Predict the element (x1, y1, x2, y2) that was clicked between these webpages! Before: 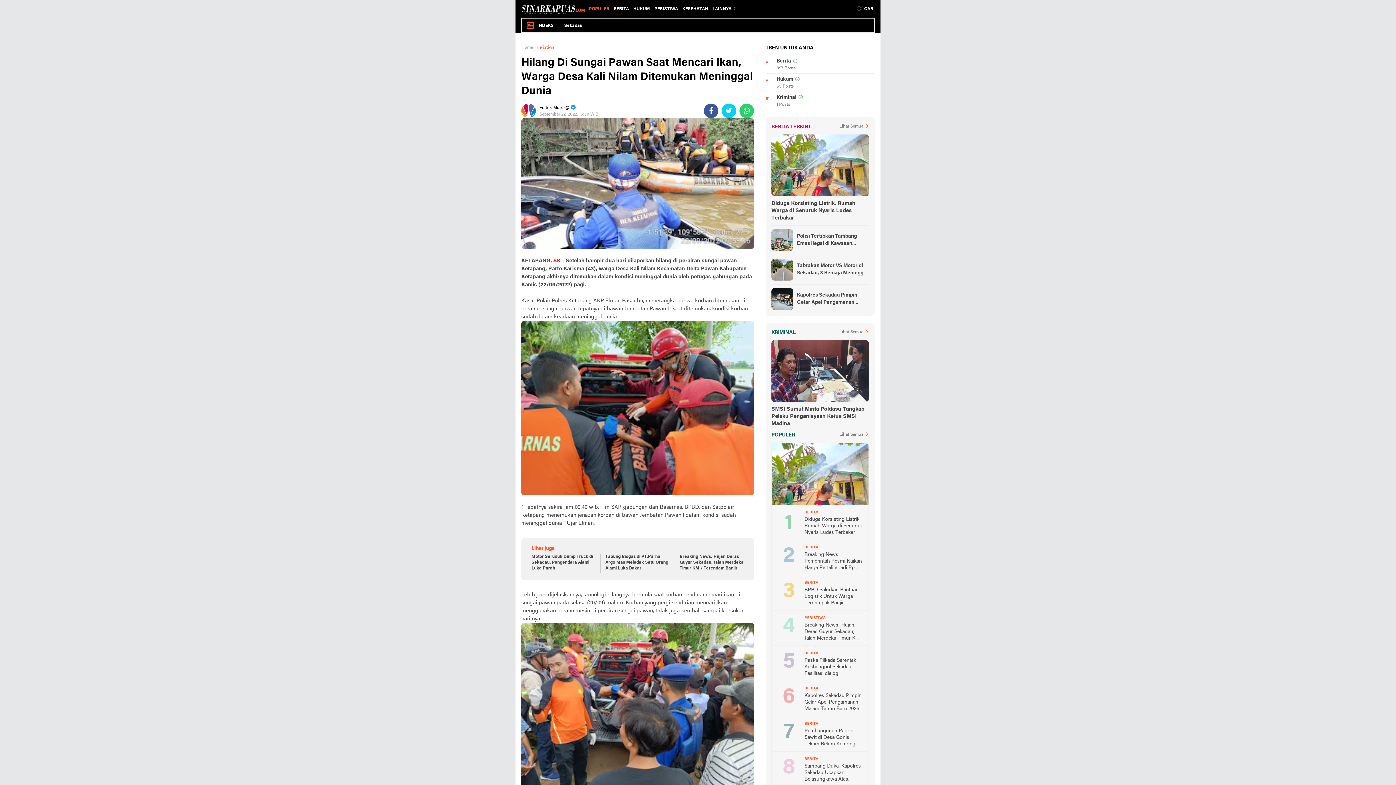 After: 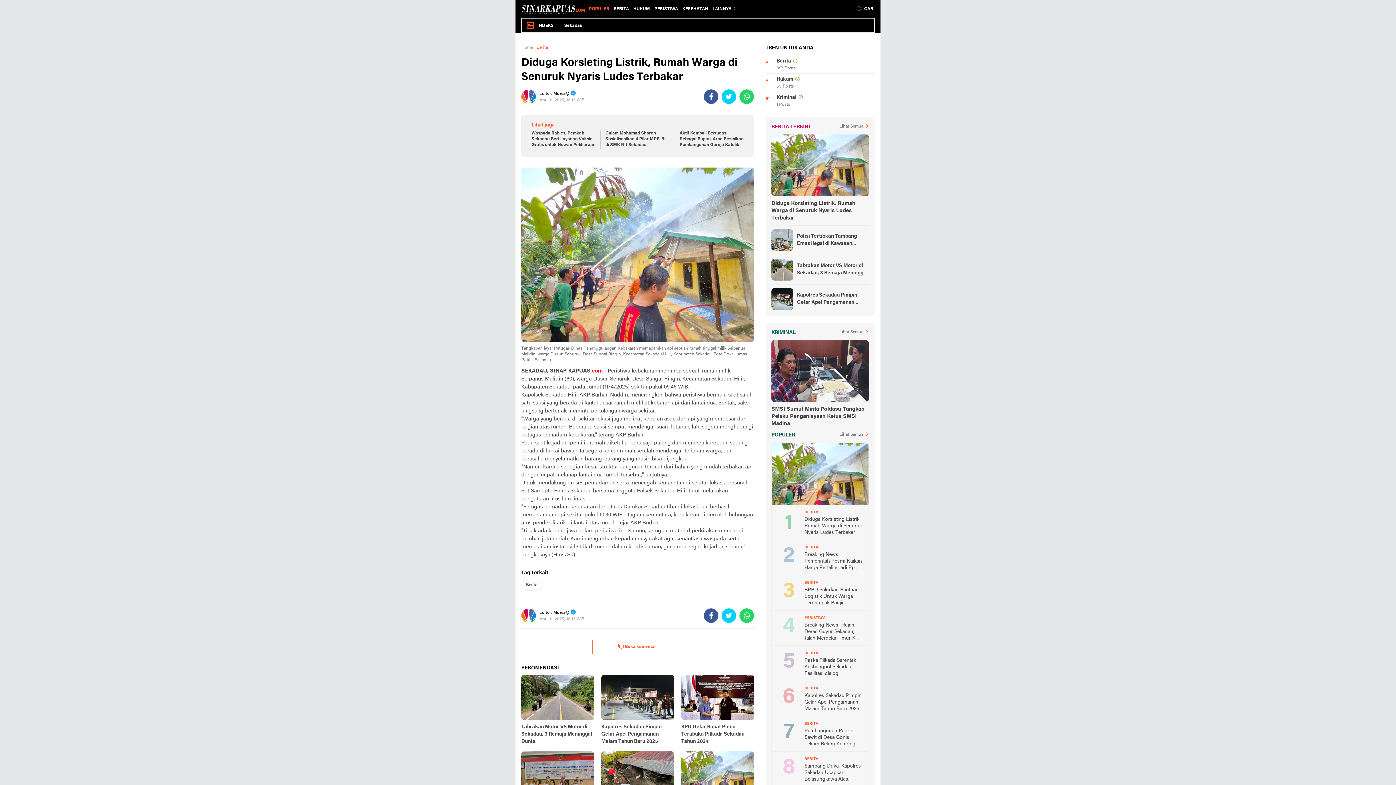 Action: bbox: (772, 443, 868, 515)